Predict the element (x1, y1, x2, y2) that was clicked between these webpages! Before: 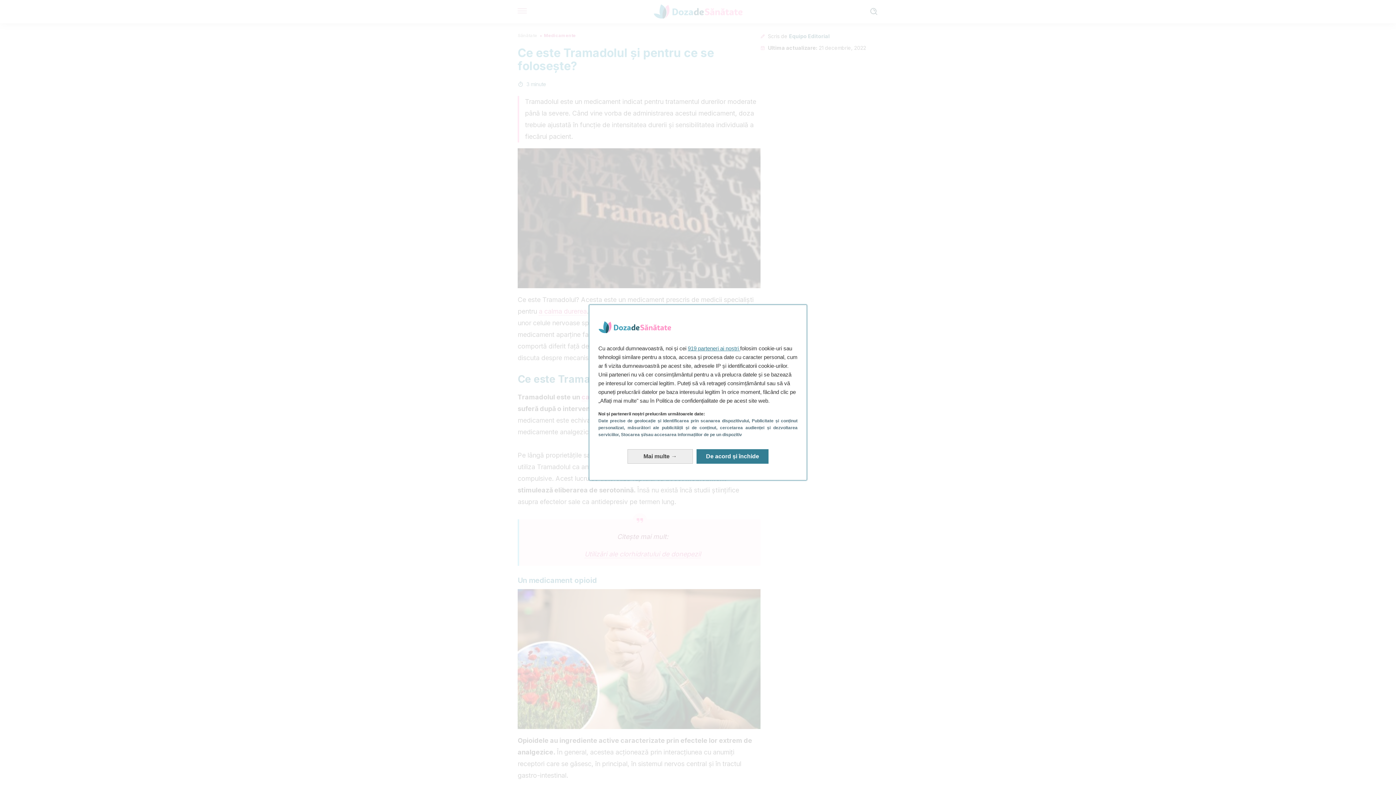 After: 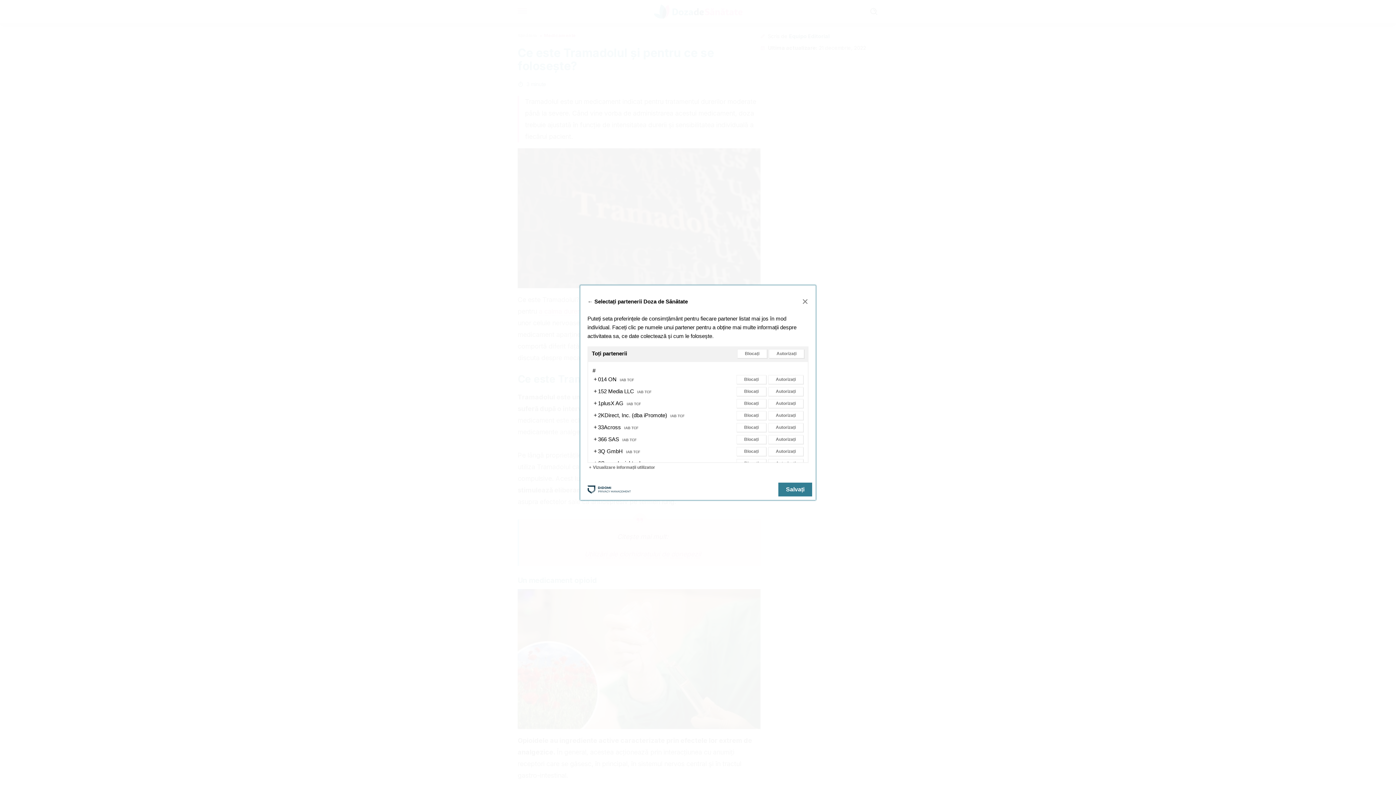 Action: label: 919 parteneri ai noștri  bbox: (688, 345, 740, 351)